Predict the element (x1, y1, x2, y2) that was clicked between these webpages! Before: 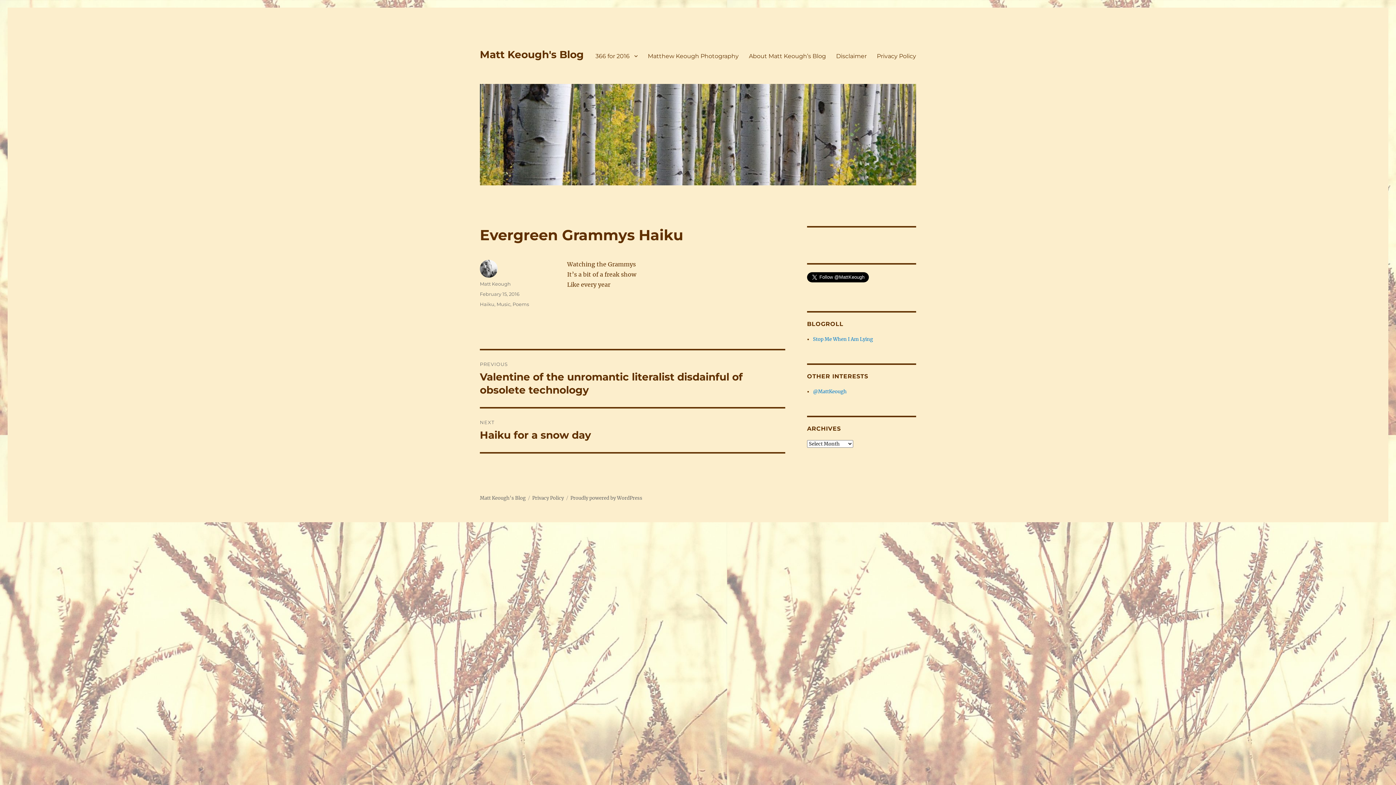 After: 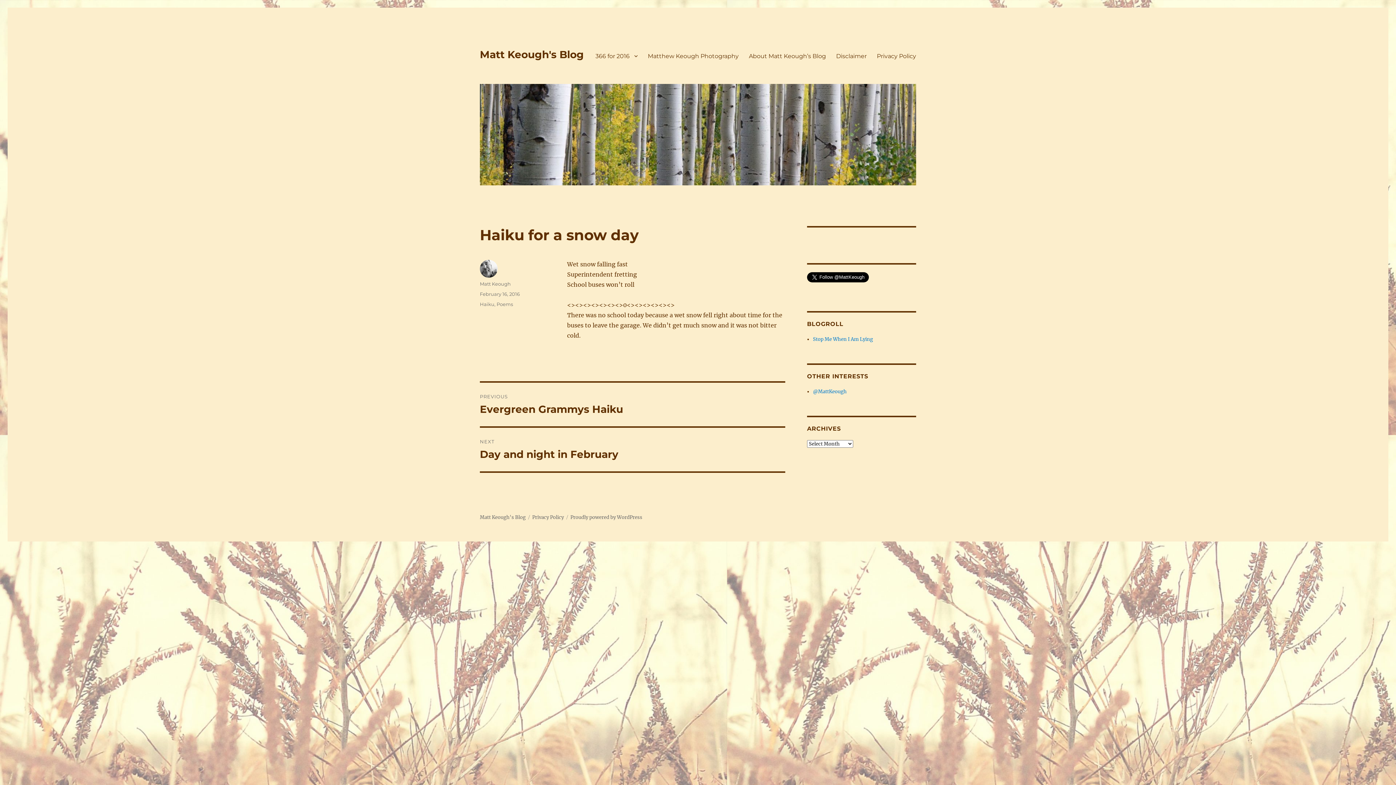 Action: label: NEXT
Next post:
Haiku for a snow day bbox: (480, 408, 785, 452)